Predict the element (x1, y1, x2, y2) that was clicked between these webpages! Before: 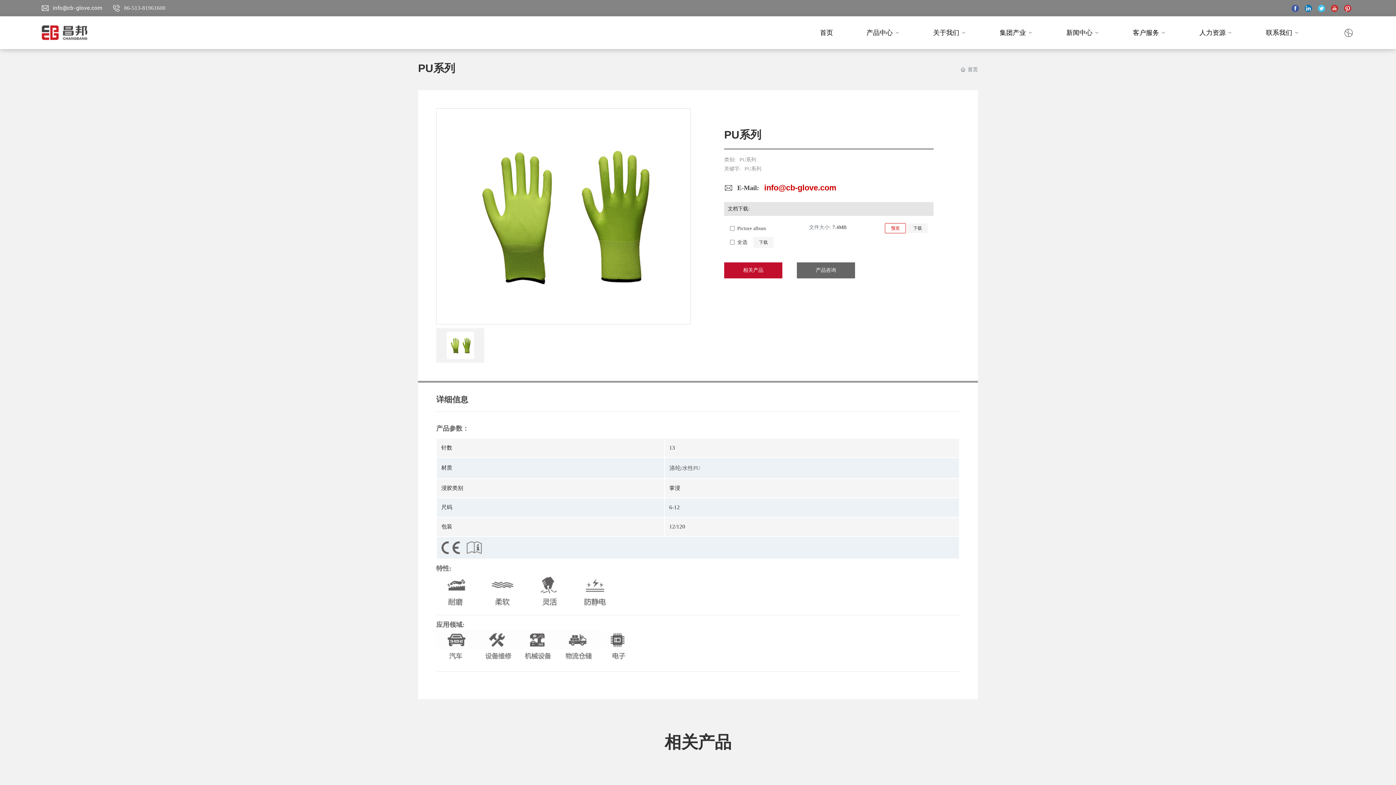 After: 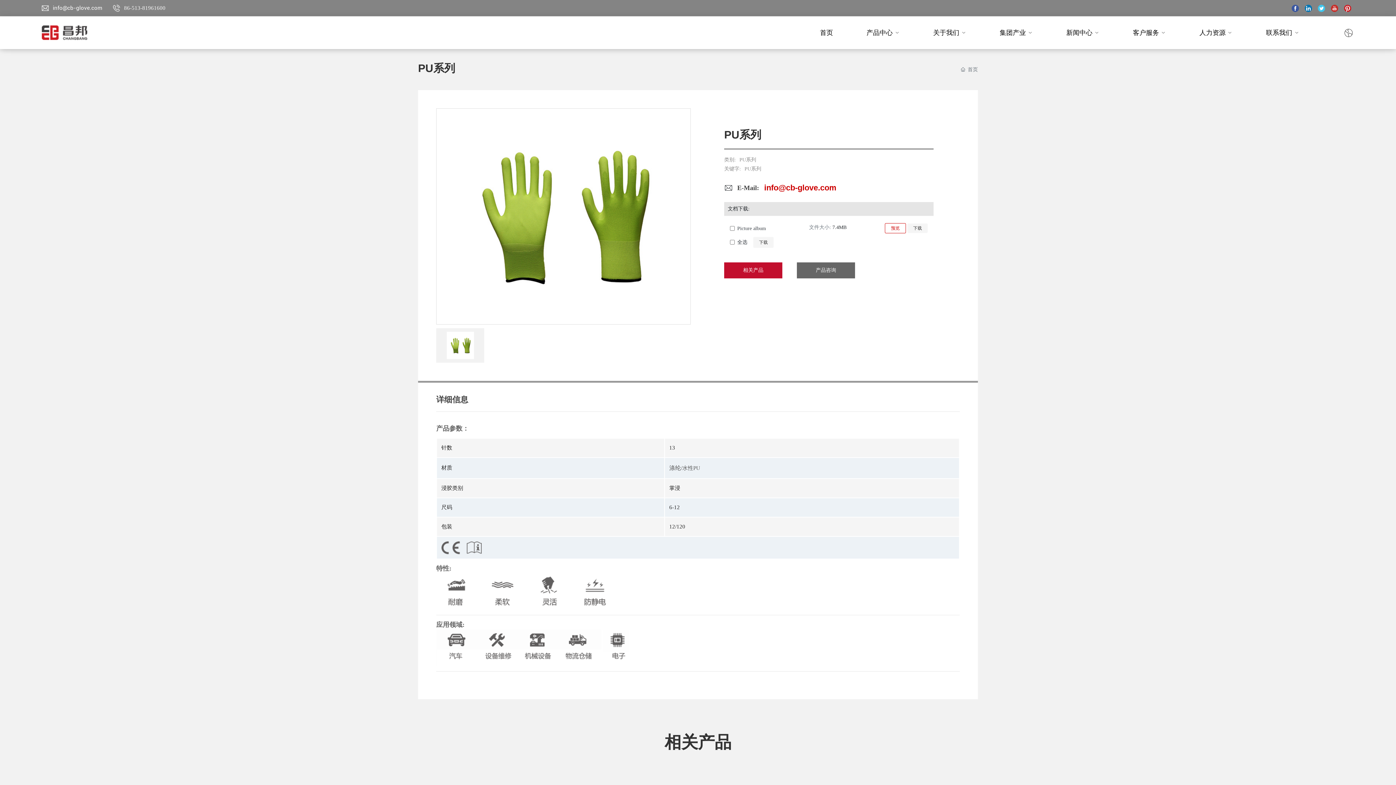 Action: bbox: (1291, 5, 1299, 10)